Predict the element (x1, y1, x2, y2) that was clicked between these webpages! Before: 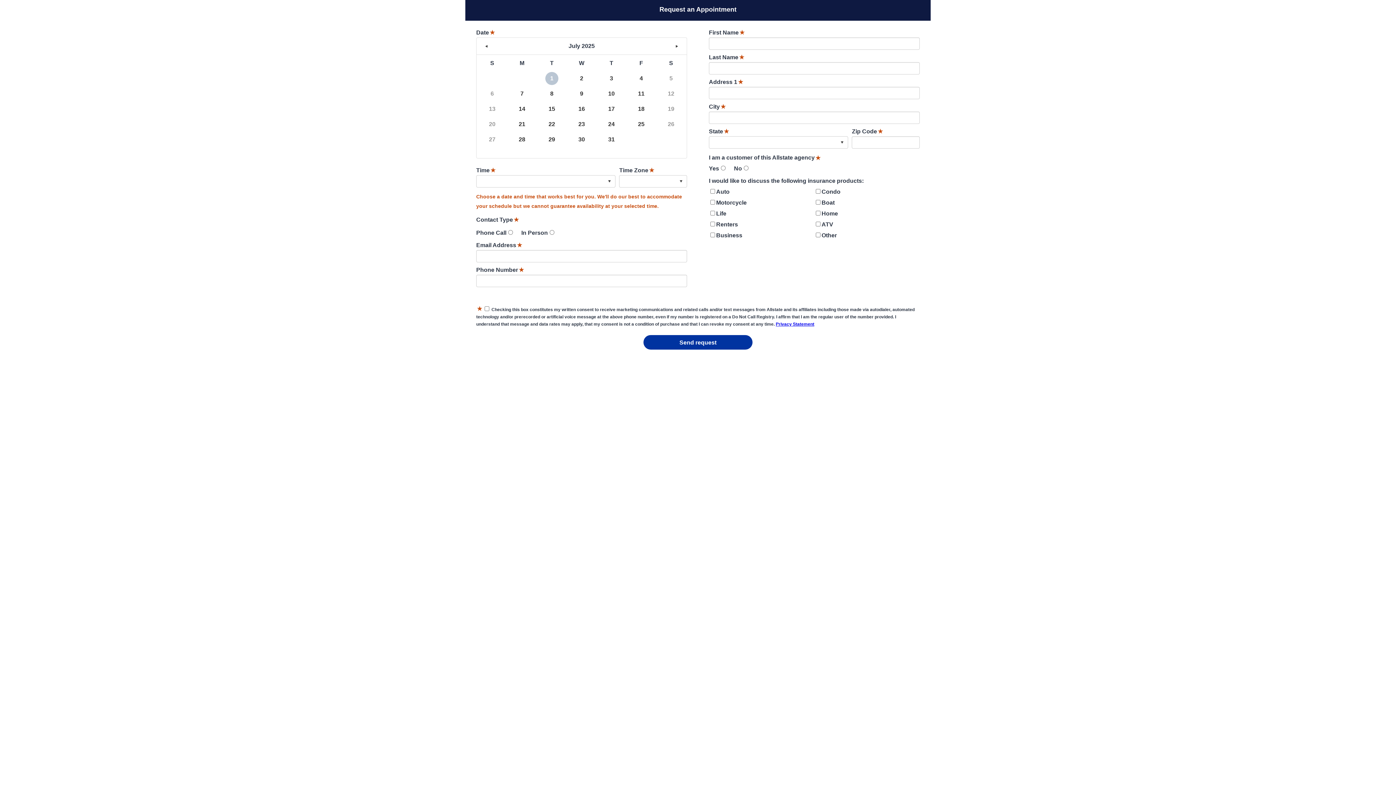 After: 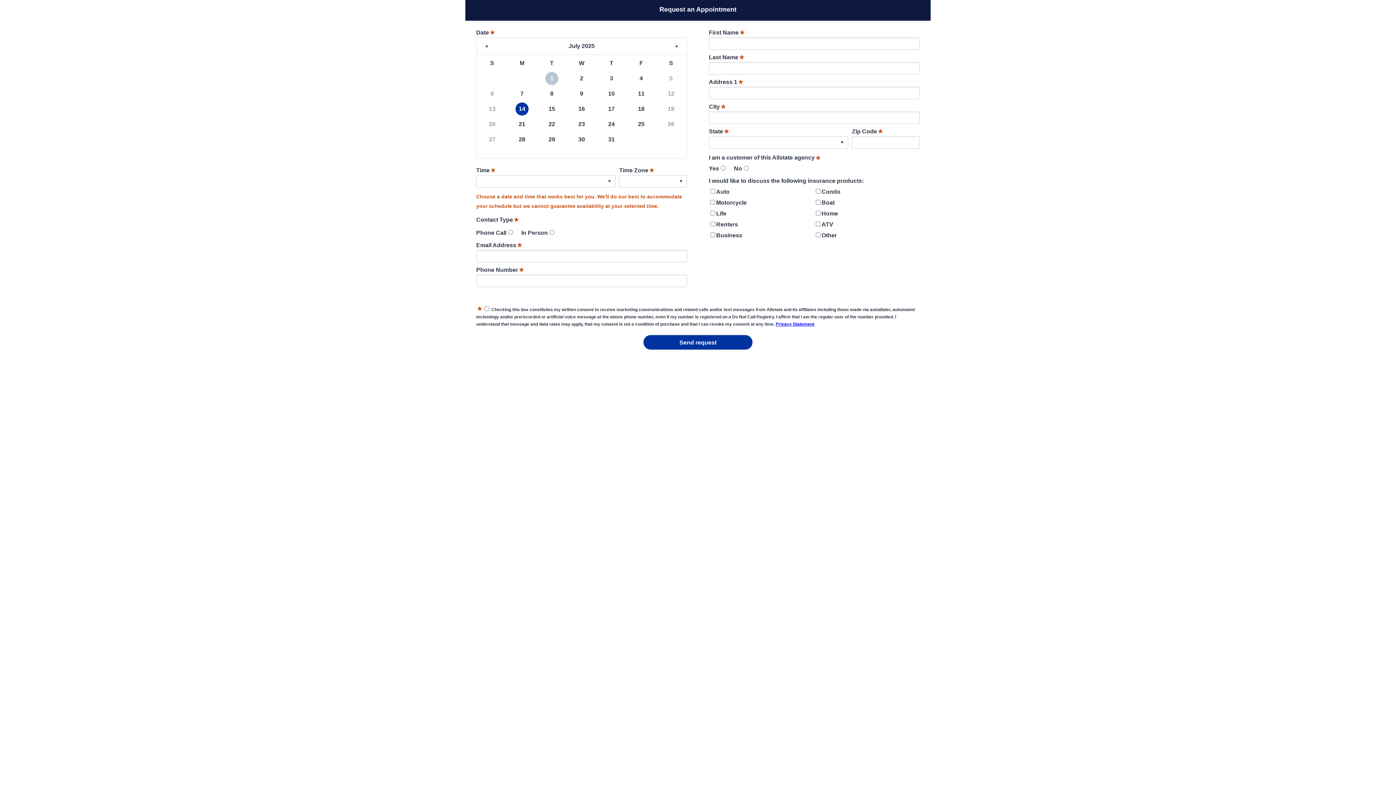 Action: label: 14 bbox: (515, 102, 528, 115)